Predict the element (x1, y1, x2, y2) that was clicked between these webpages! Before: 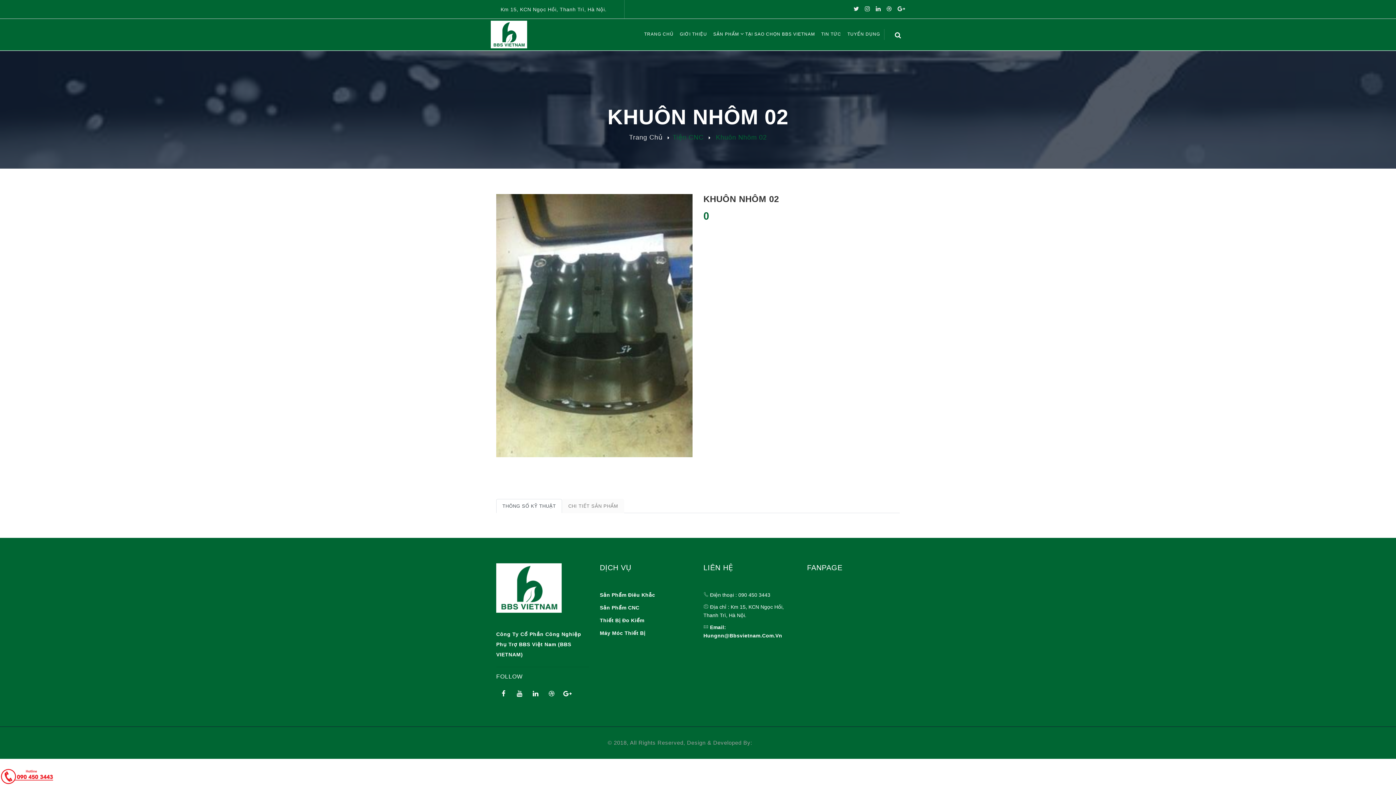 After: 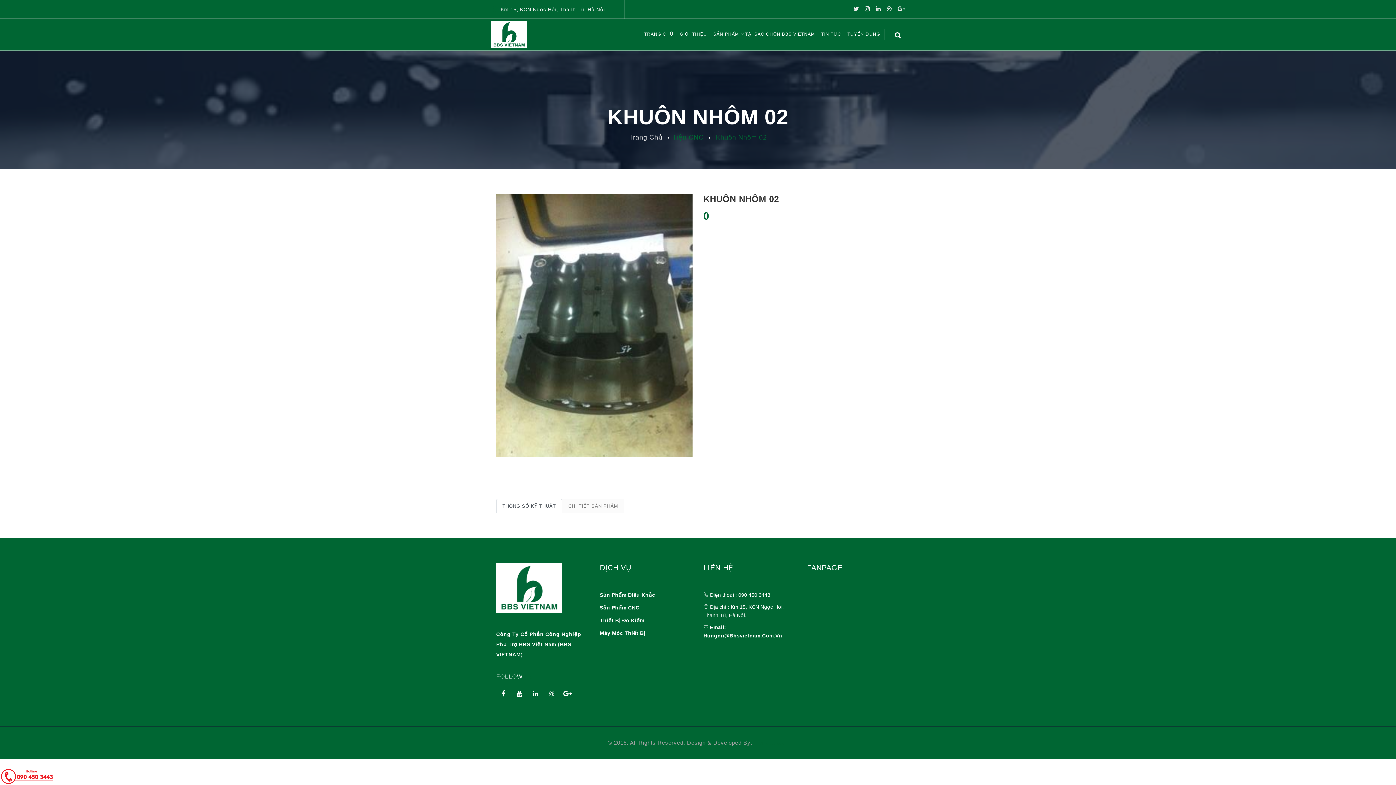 Action: bbox: (886, 5, 892, 12)